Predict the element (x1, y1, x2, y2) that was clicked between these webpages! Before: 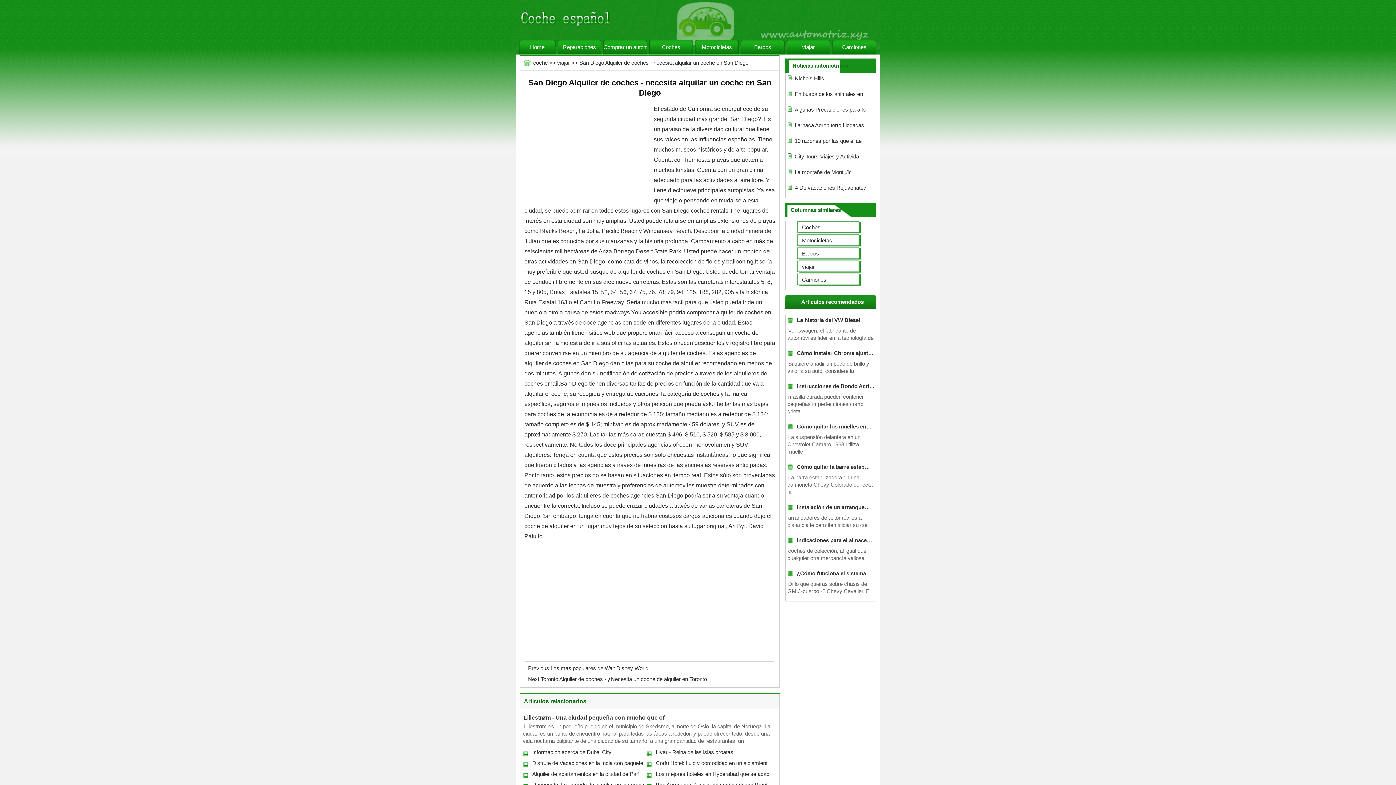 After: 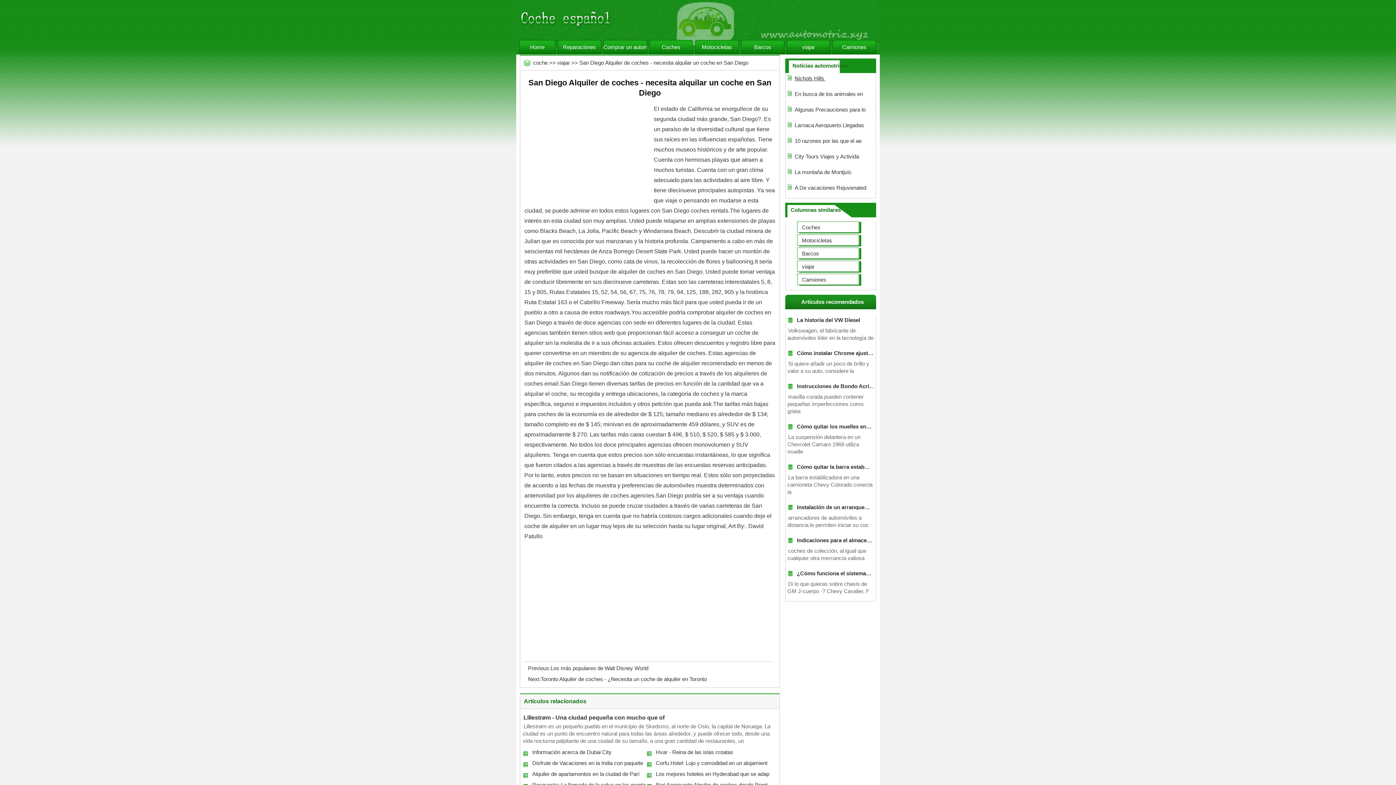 Action: label: Nichols Hills  bbox: (794, 73, 871, 85)